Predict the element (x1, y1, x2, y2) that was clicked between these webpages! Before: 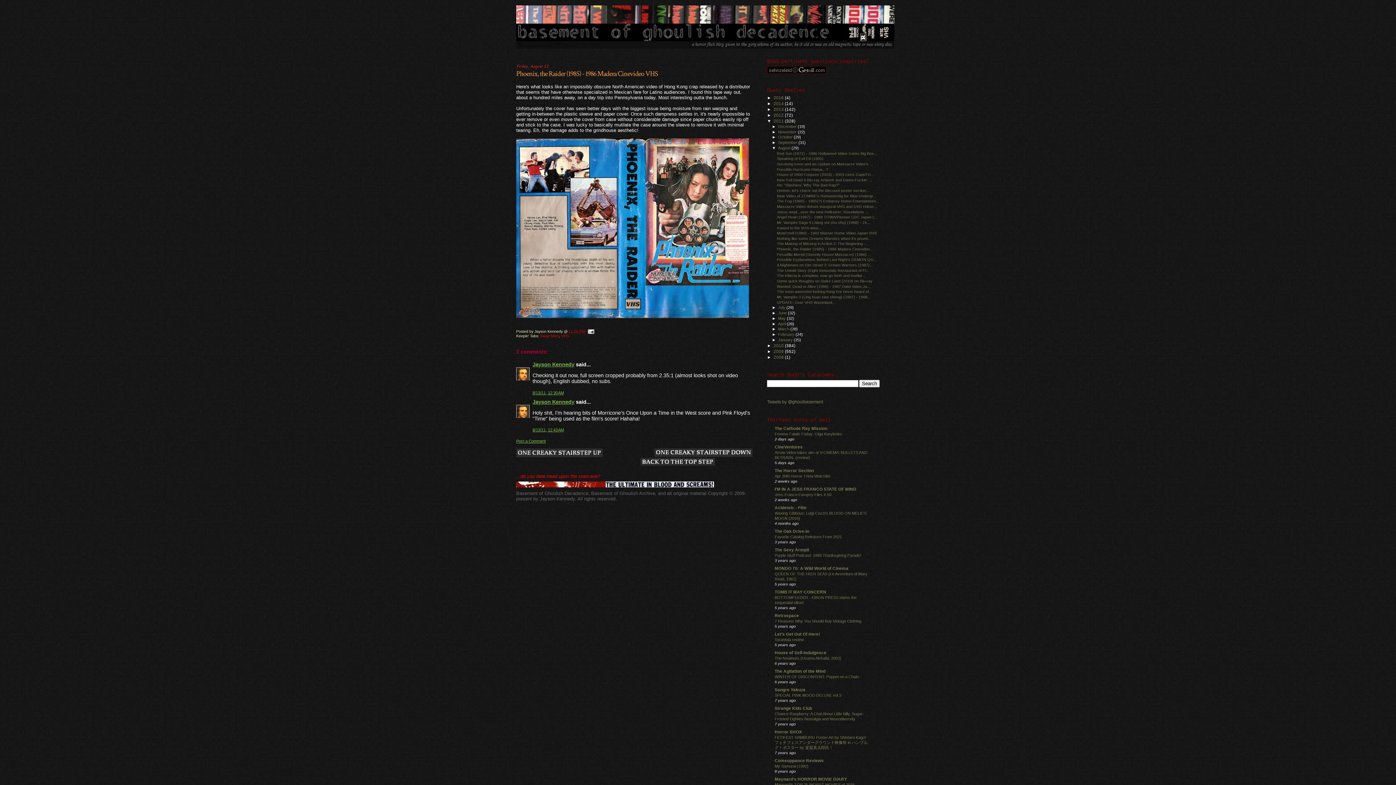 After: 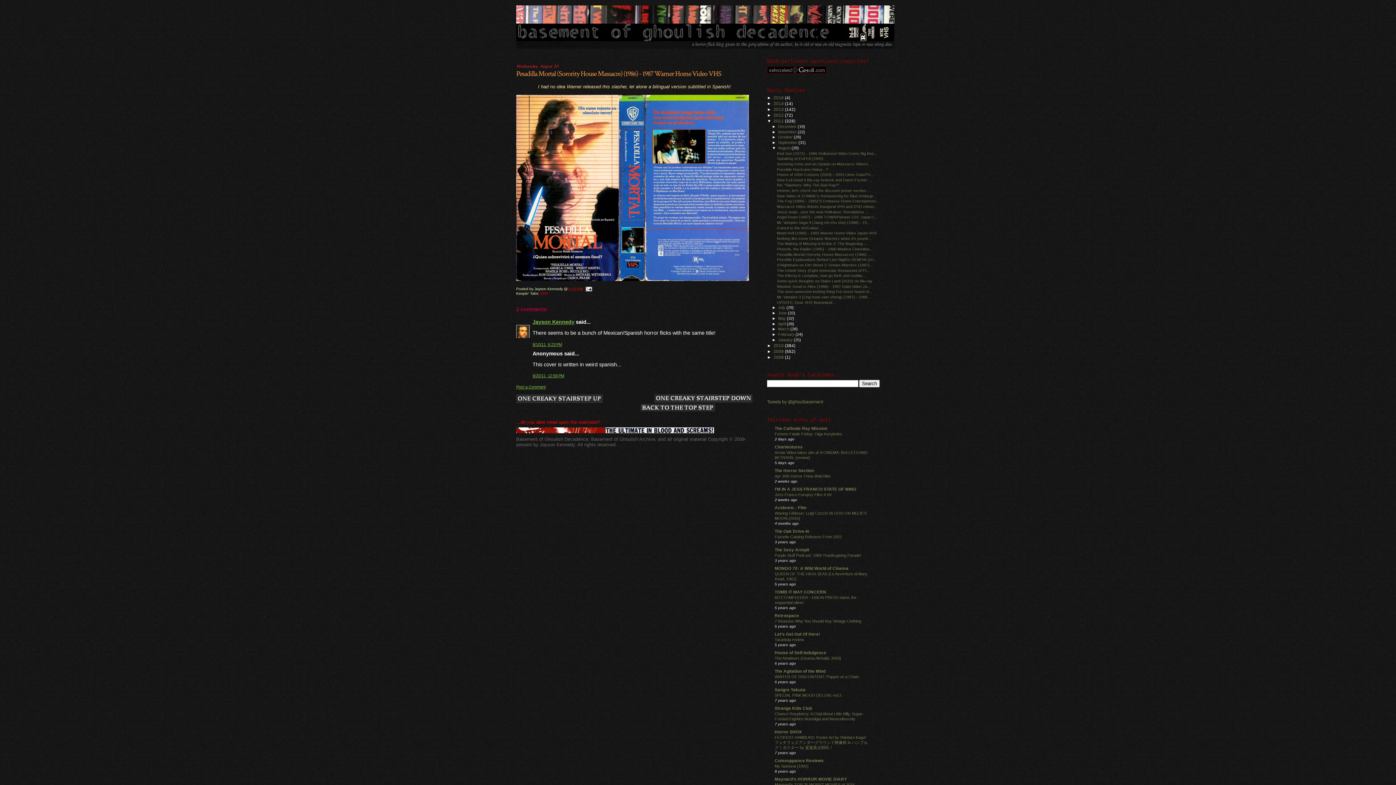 Action: label: Pesadilla Mortal (Sorority House Massacre) (1986) ... bbox: (777, 252, 871, 256)